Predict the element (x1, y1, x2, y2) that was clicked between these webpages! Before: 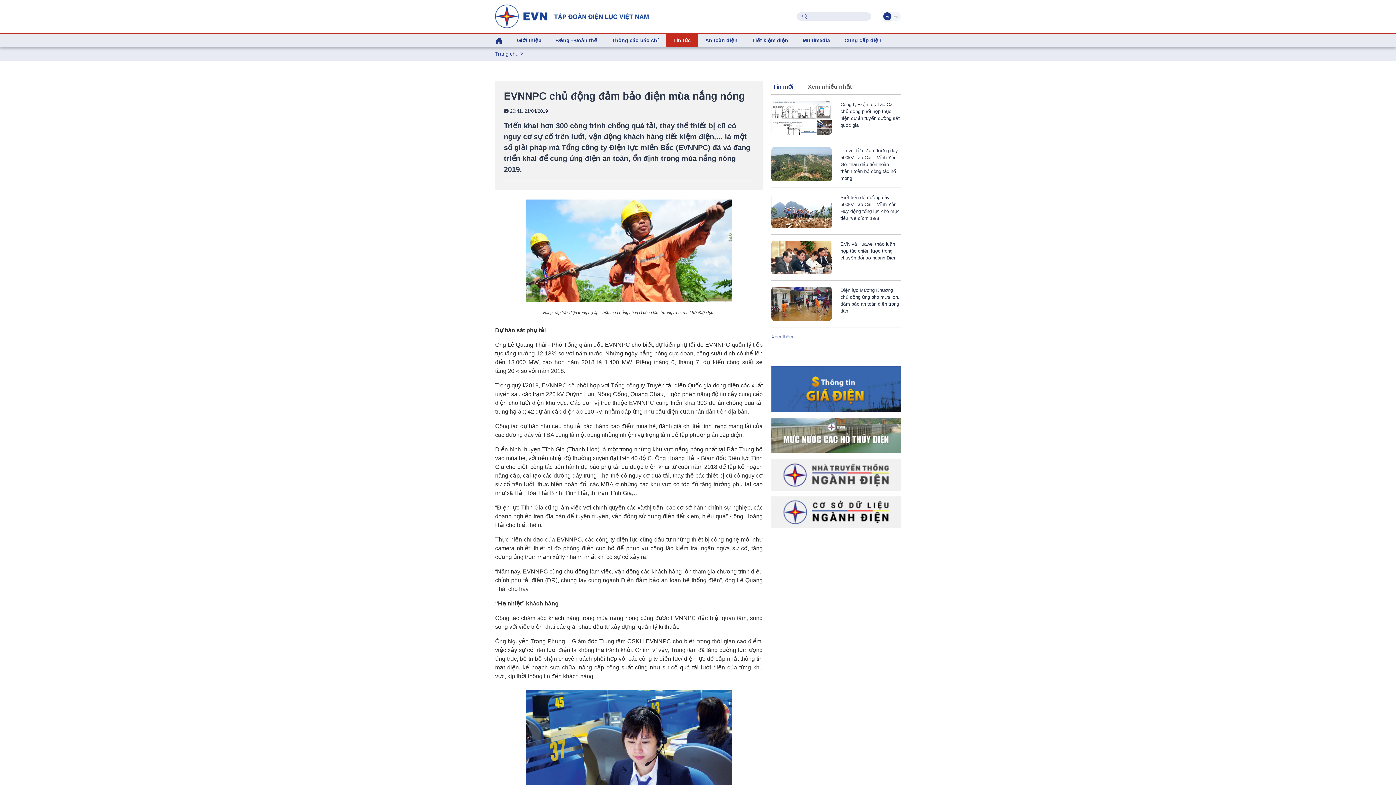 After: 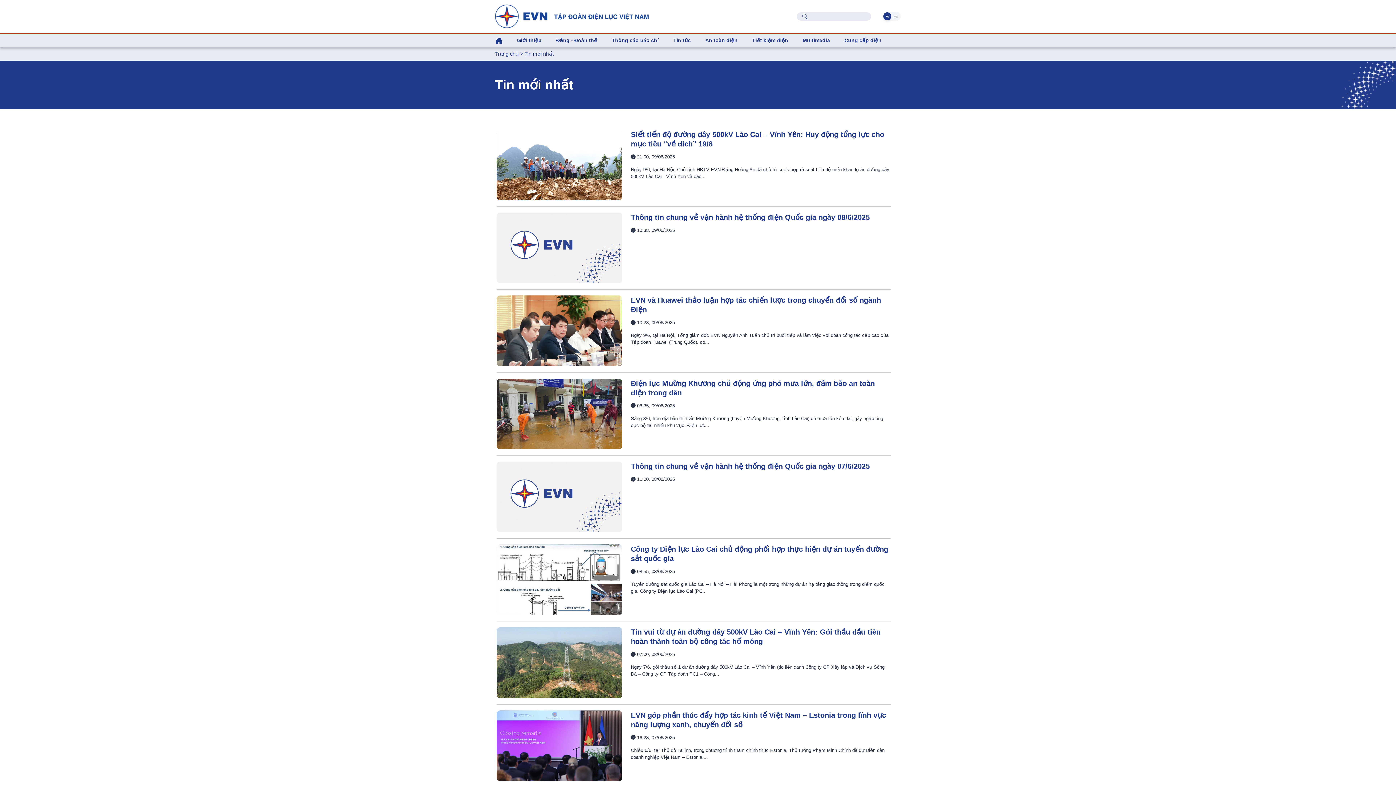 Action: bbox: (771, 334, 793, 339) label: Xem thêm